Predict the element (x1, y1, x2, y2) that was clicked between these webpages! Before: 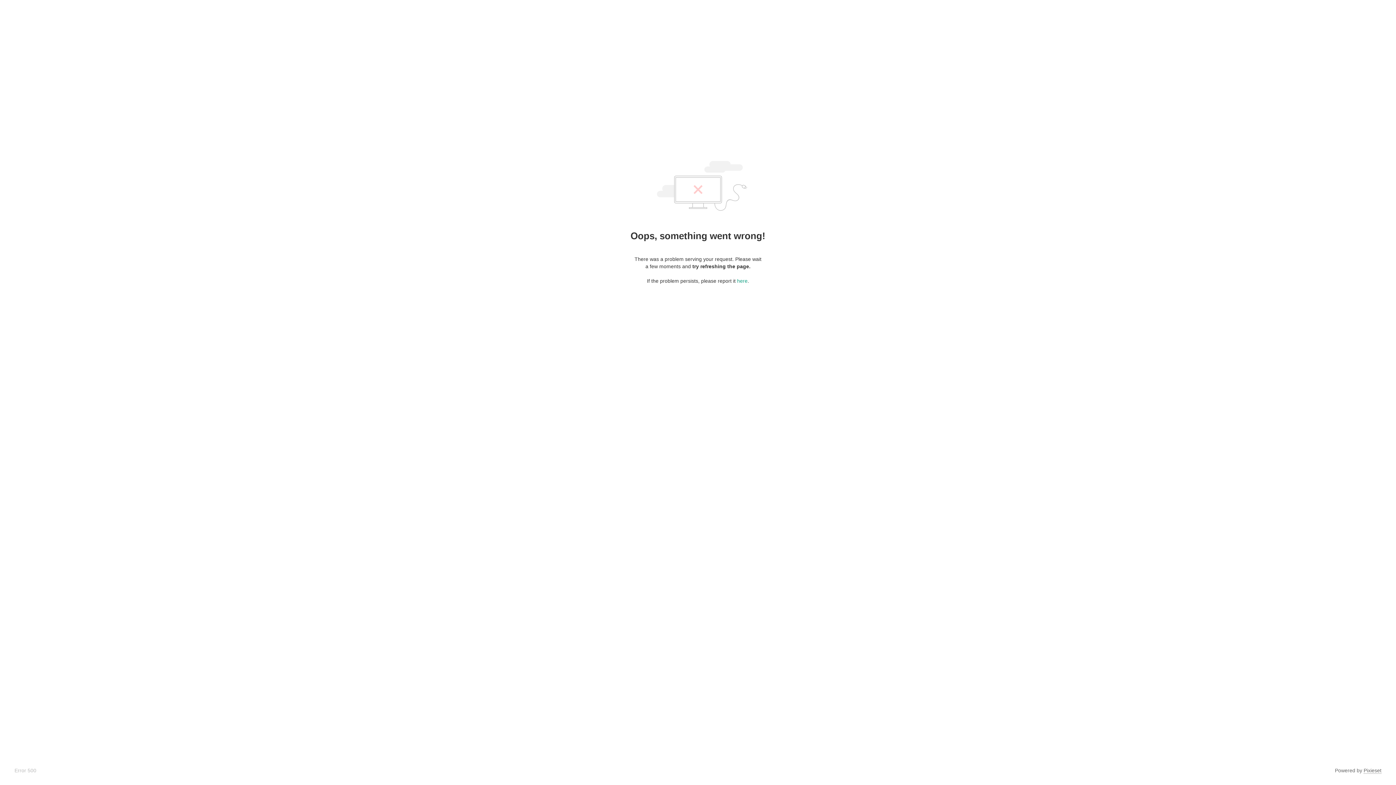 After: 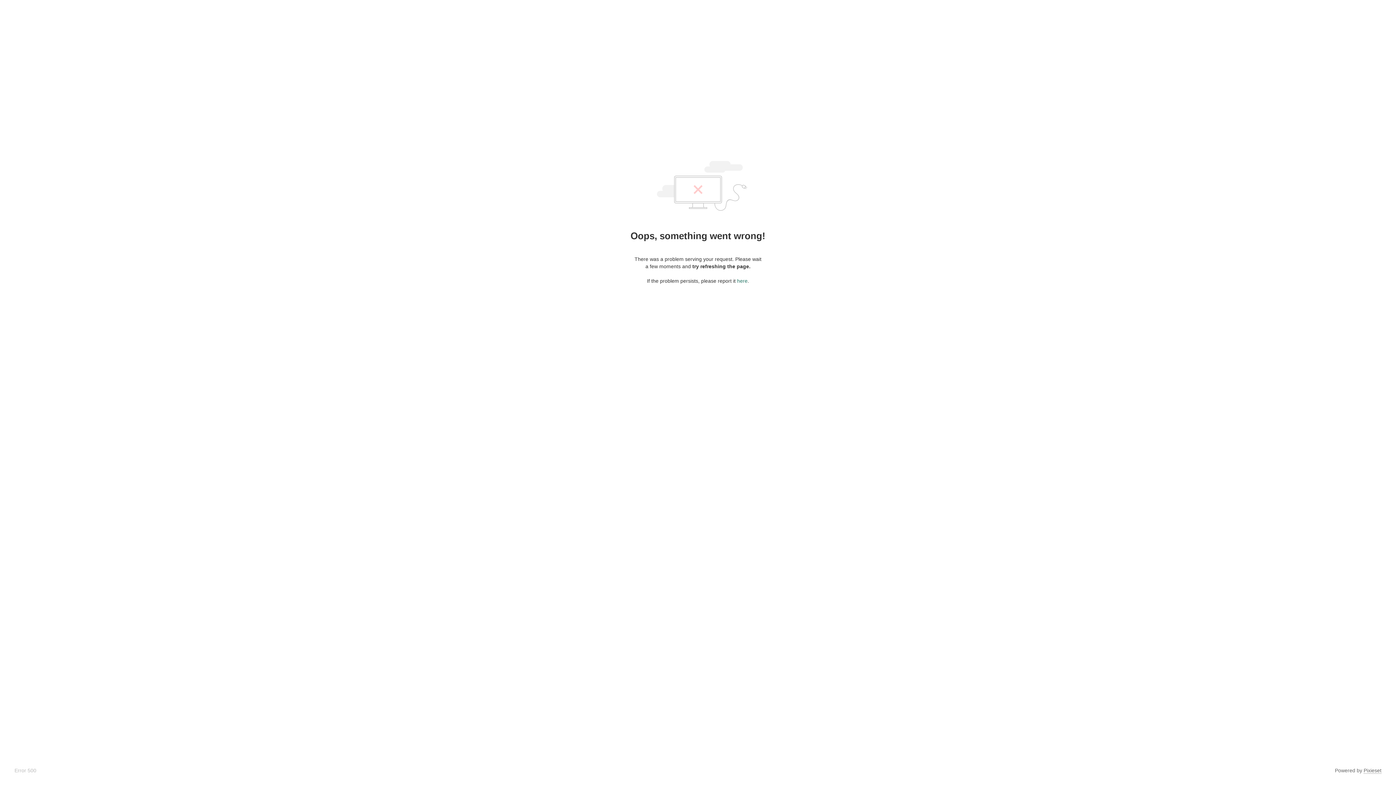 Action: bbox: (737, 278, 747, 284) label: here